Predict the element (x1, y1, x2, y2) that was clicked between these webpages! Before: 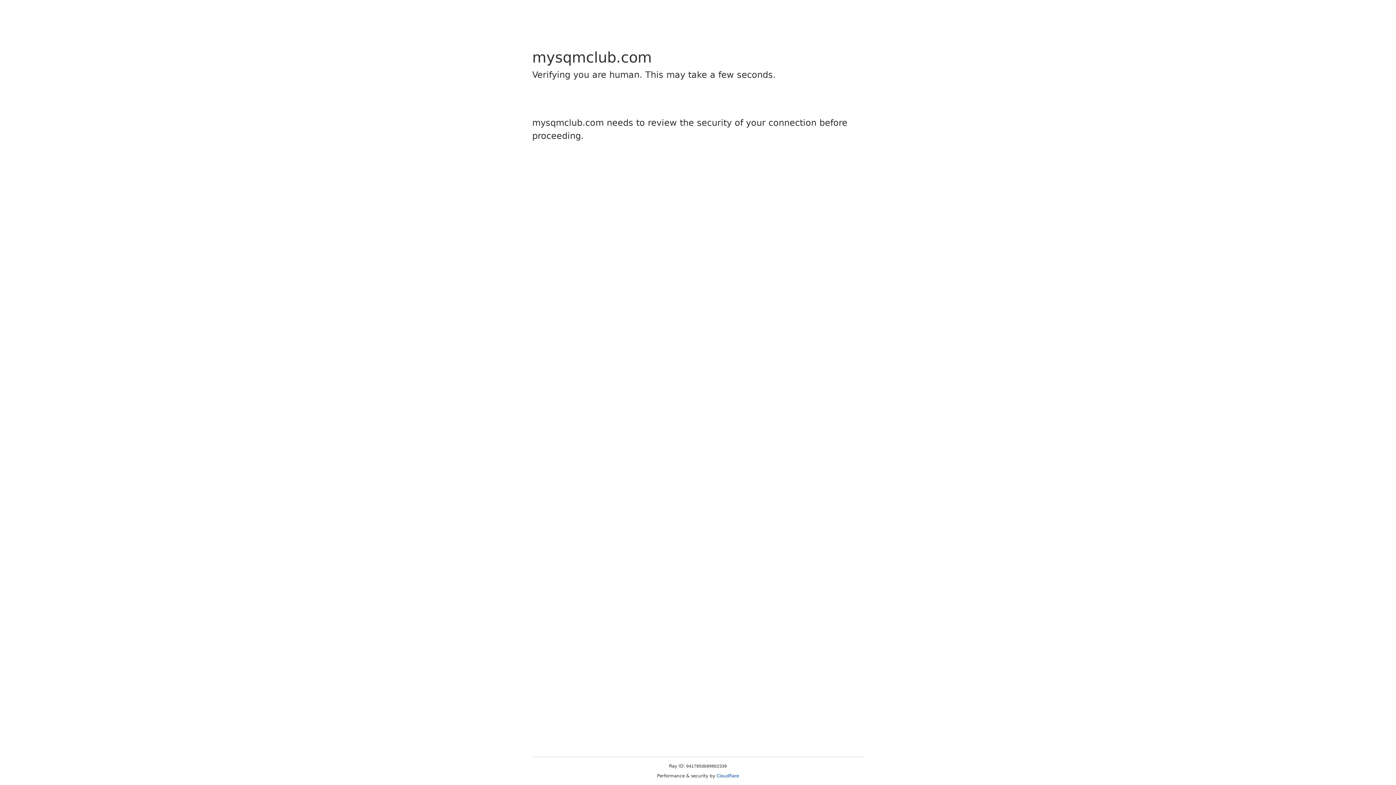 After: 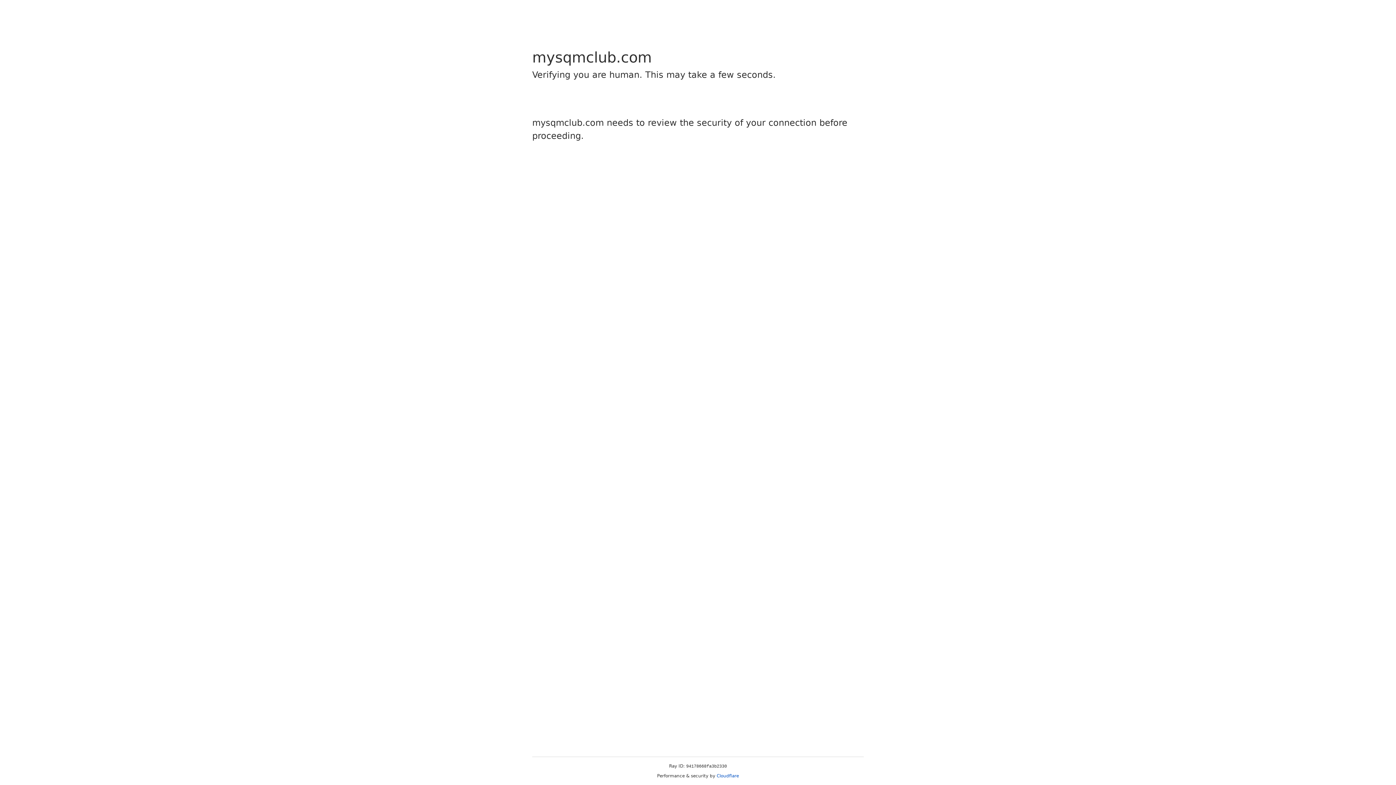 Action: label: Cloudflare bbox: (716, 773, 739, 778)